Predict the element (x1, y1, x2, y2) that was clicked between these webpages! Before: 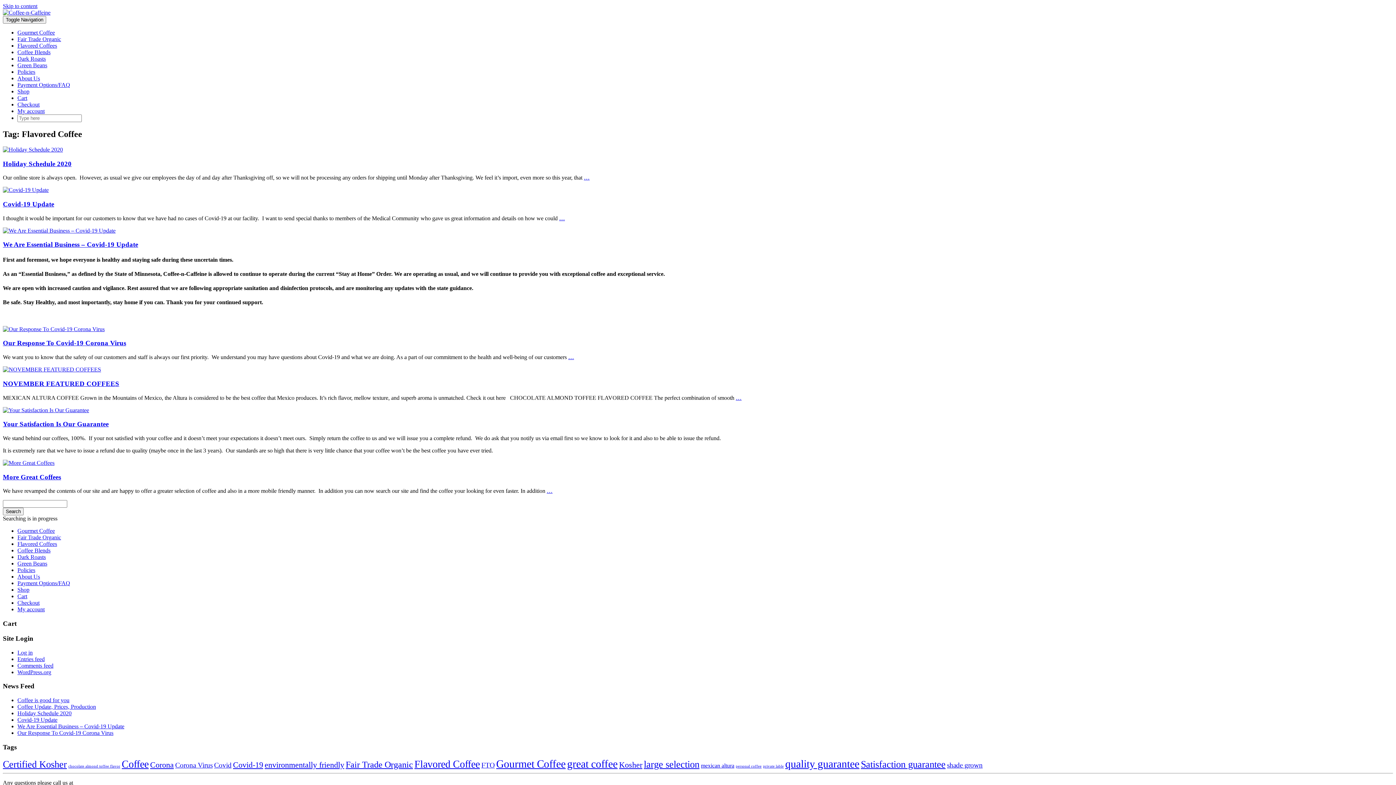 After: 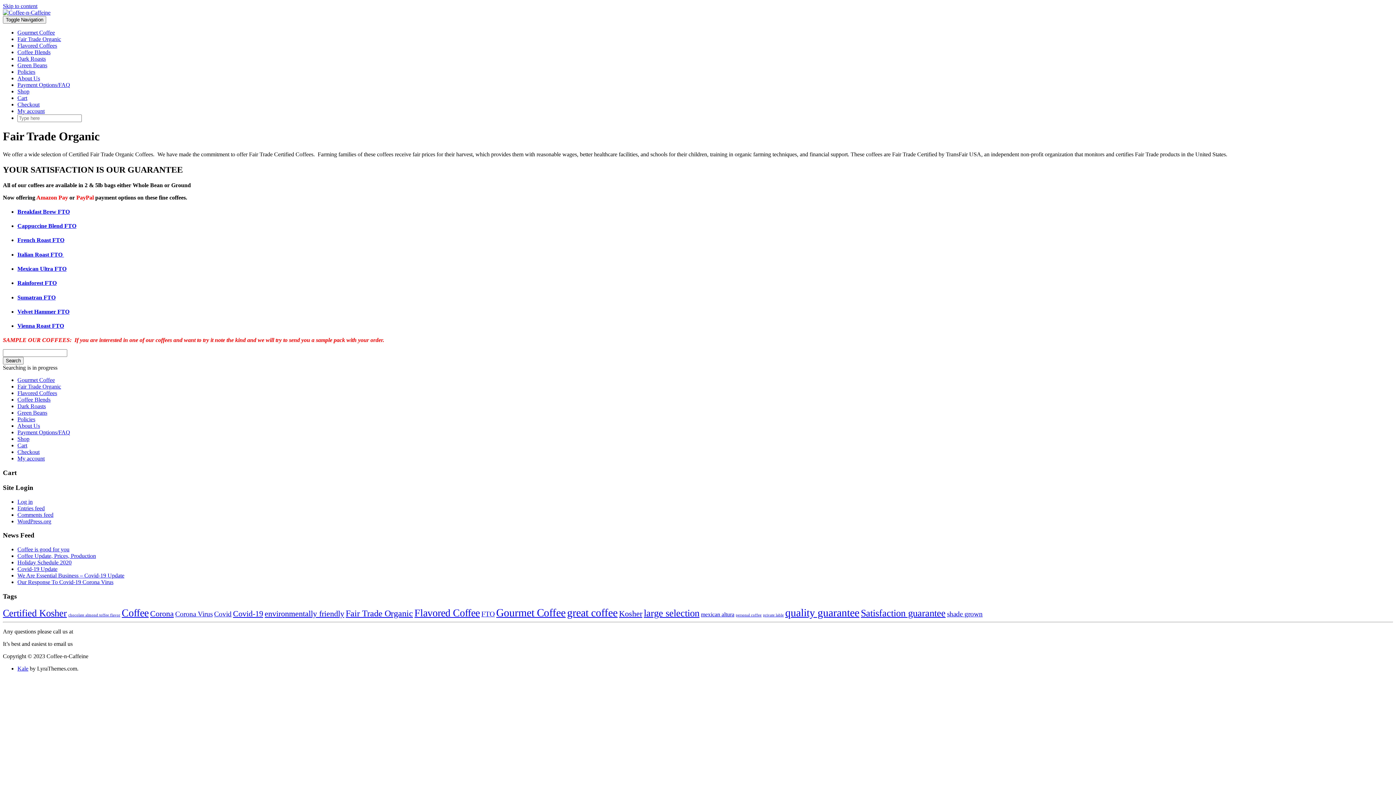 Action: bbox: (17, 36, 61, 42) label: Fair Trade Organic